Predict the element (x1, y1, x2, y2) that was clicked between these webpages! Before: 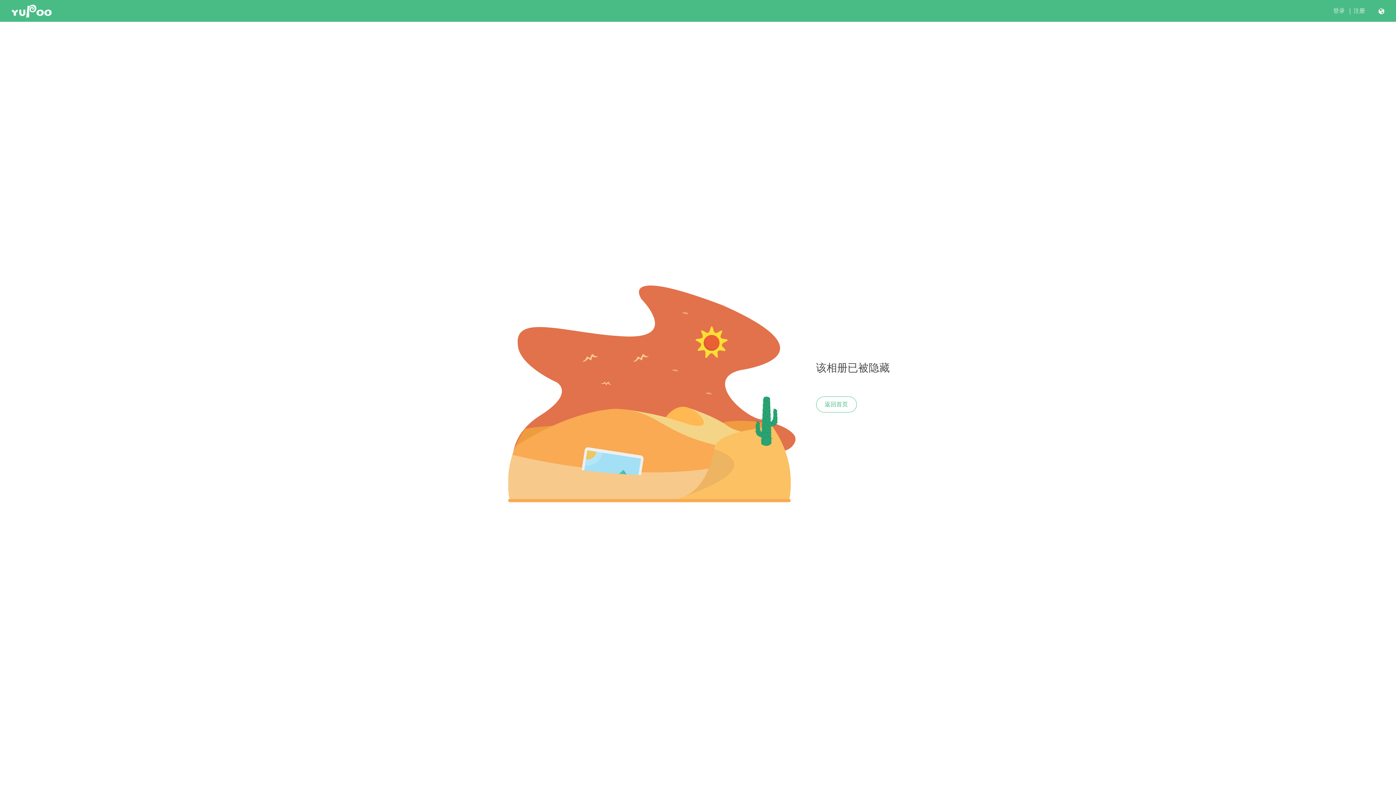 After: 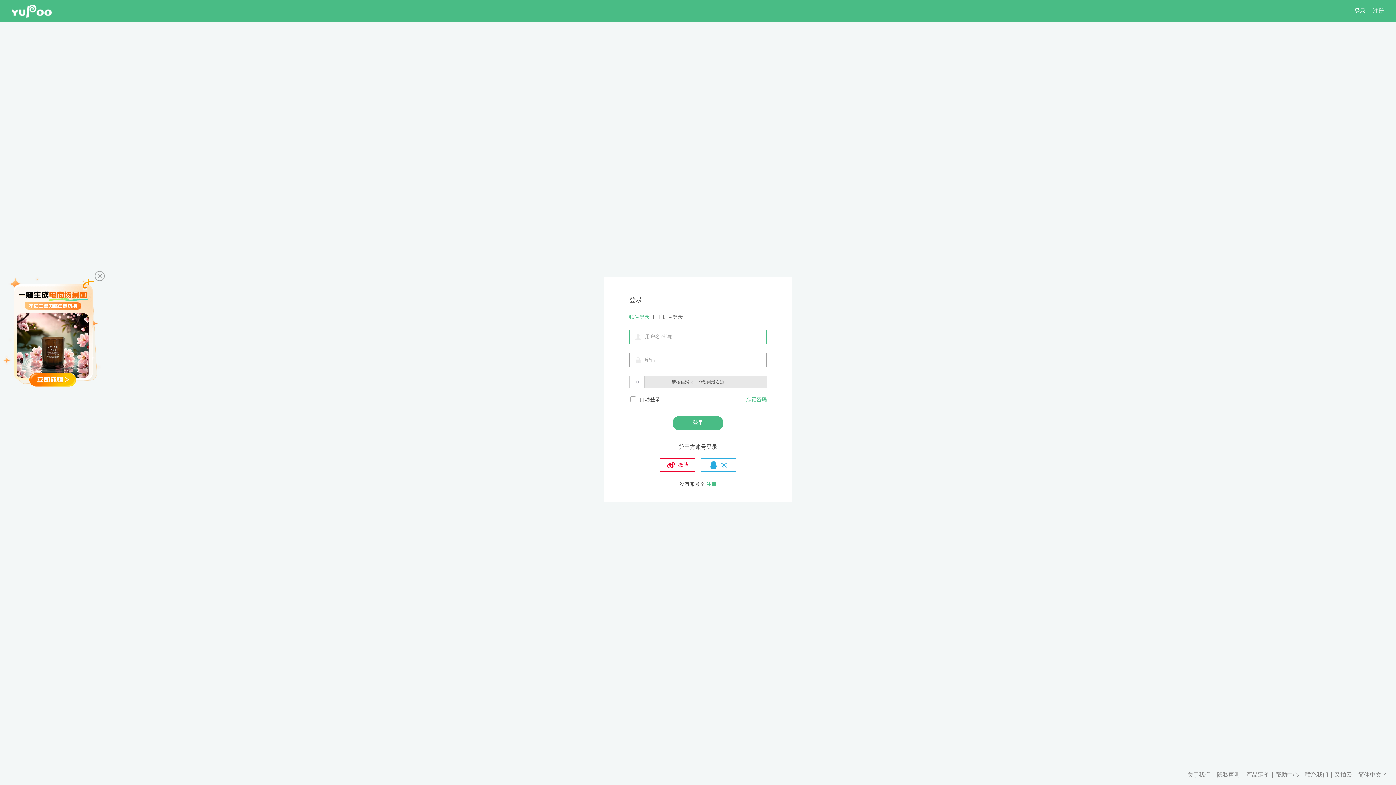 Action: label: 登录 bbox: (1333, 7, 1345, 14)